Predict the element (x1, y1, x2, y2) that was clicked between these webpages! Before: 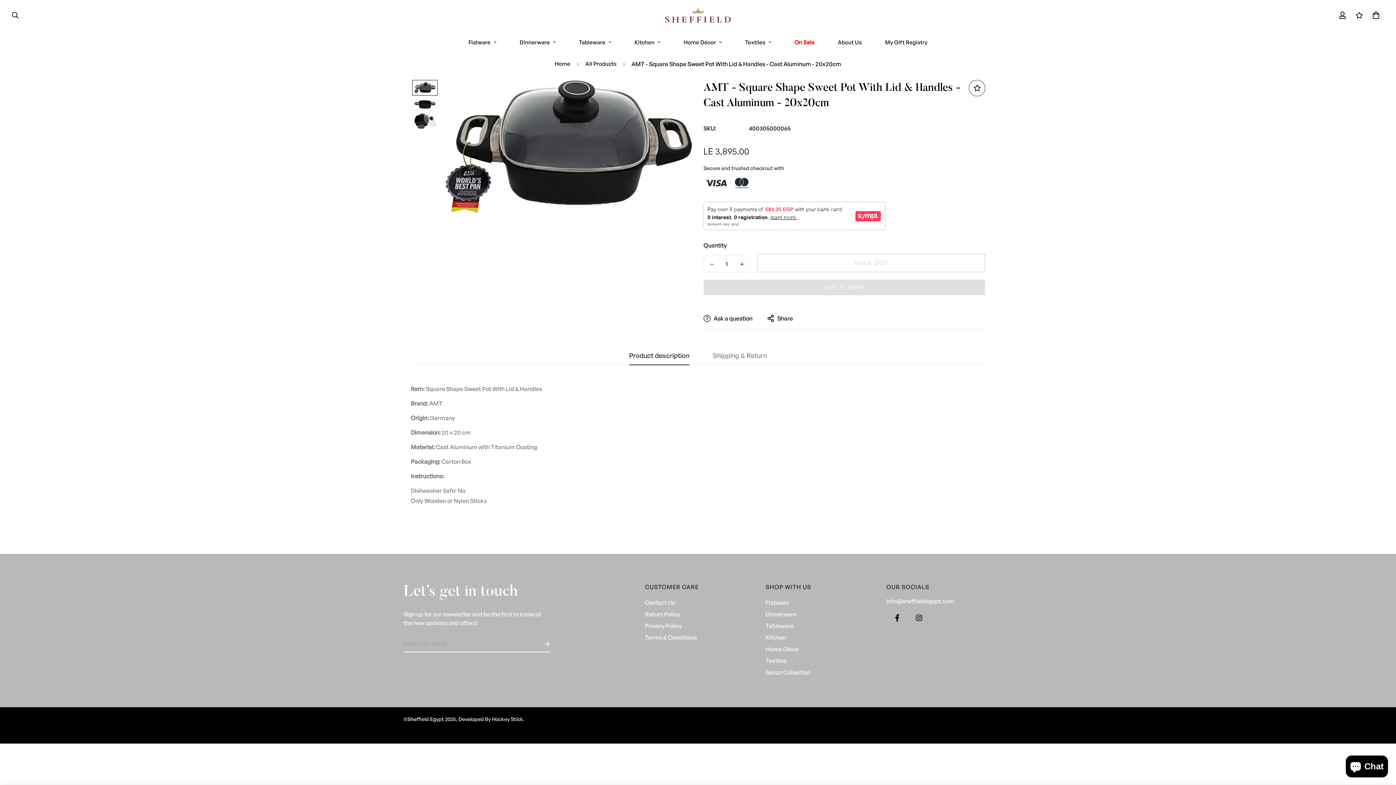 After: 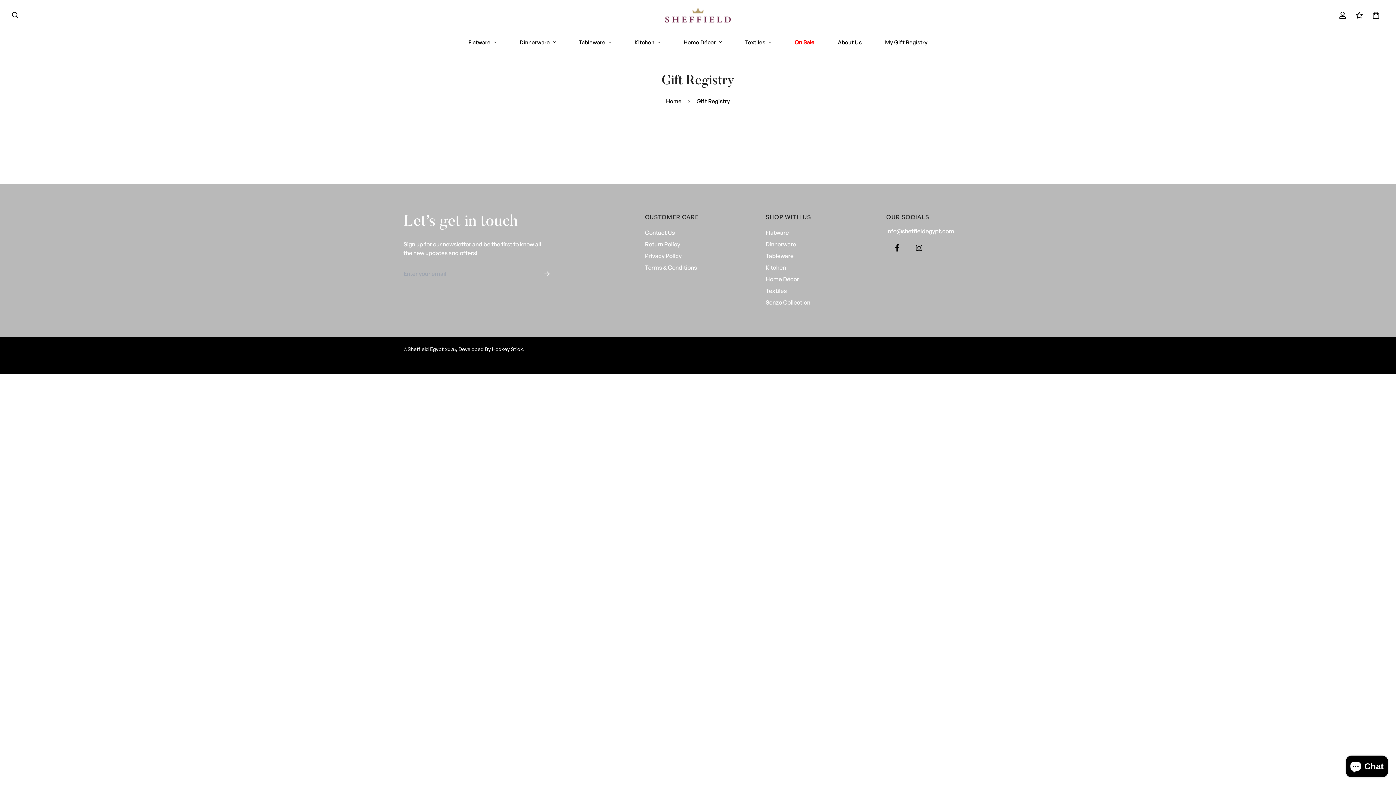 Action: bbox: (873, 30, 939, 53) label: My Gift Registry